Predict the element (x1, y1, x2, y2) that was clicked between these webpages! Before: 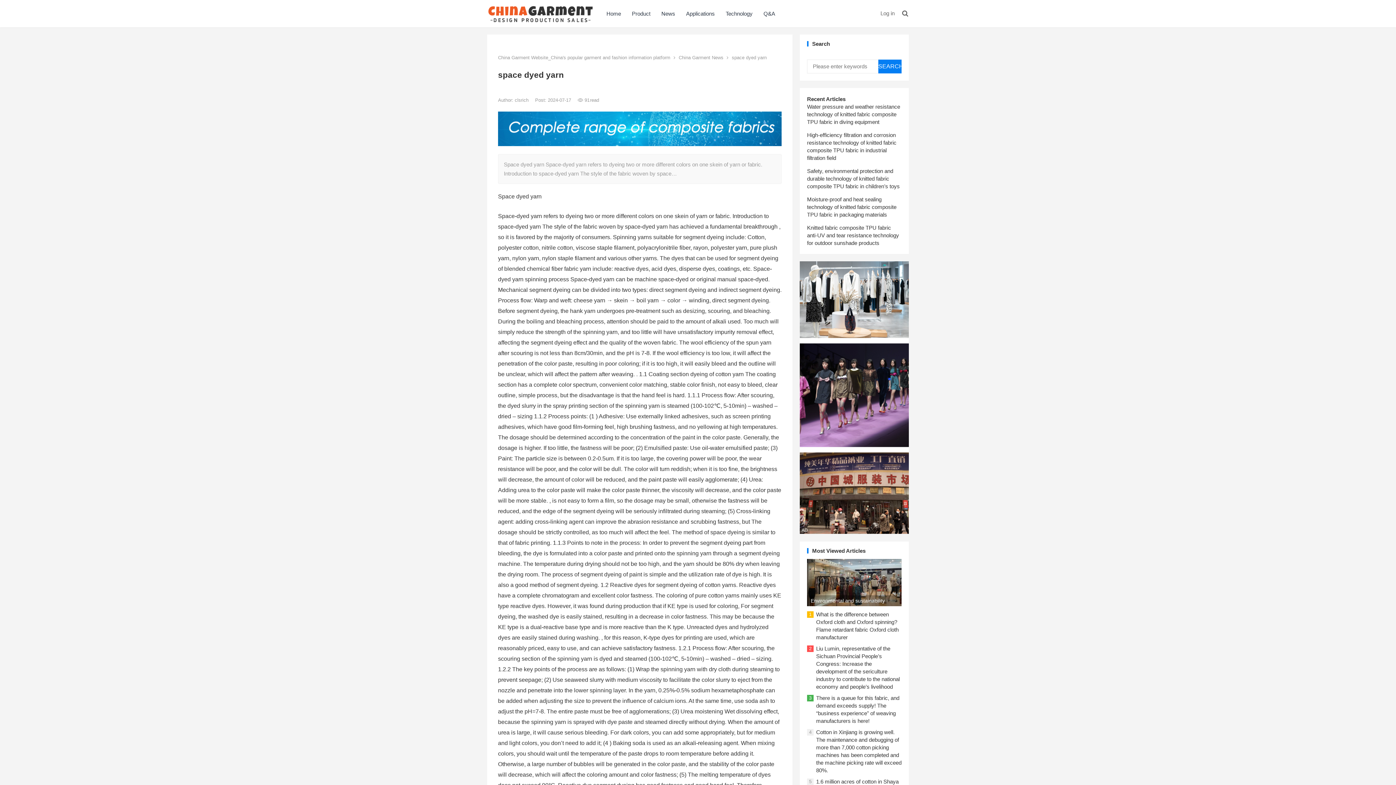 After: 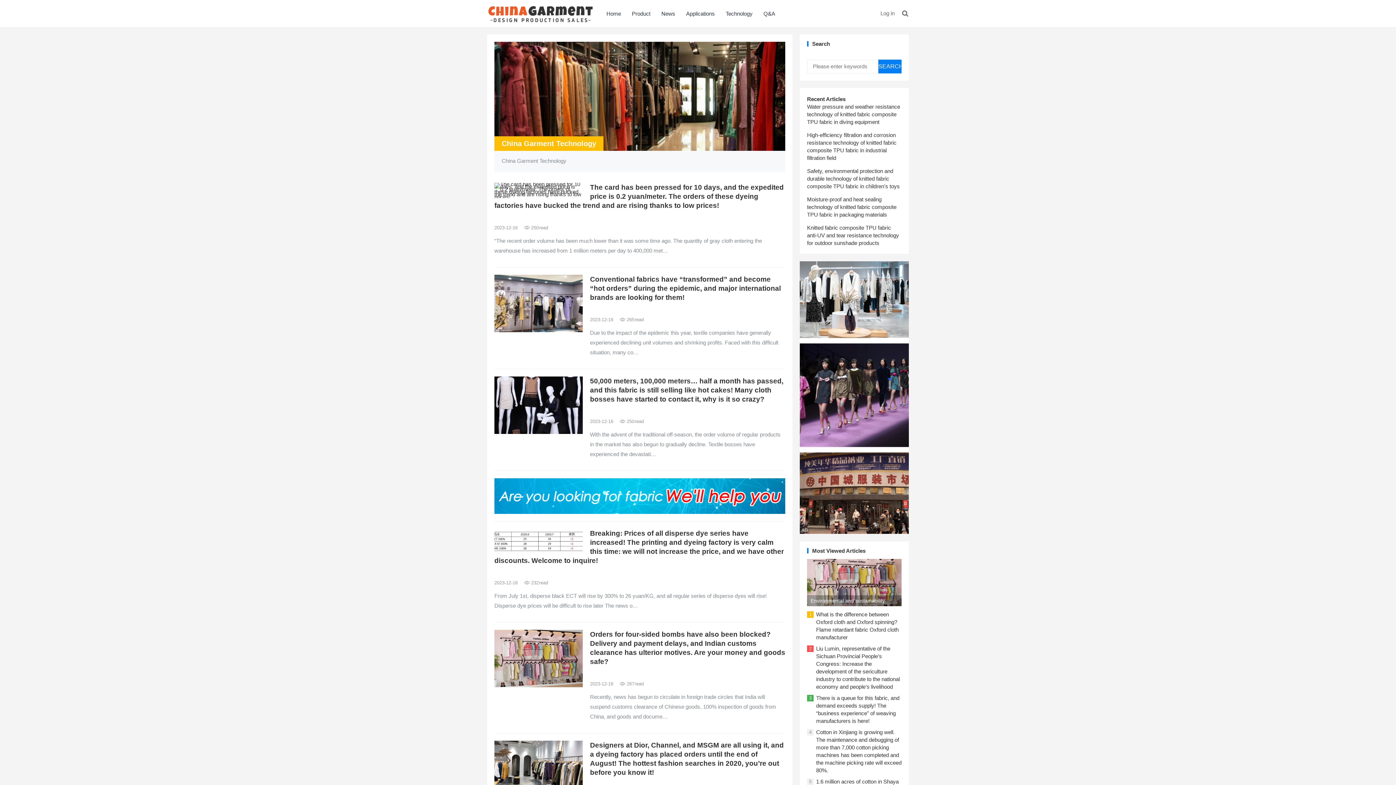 Action: bbox: (720, 0, 758, 27) label: Technology